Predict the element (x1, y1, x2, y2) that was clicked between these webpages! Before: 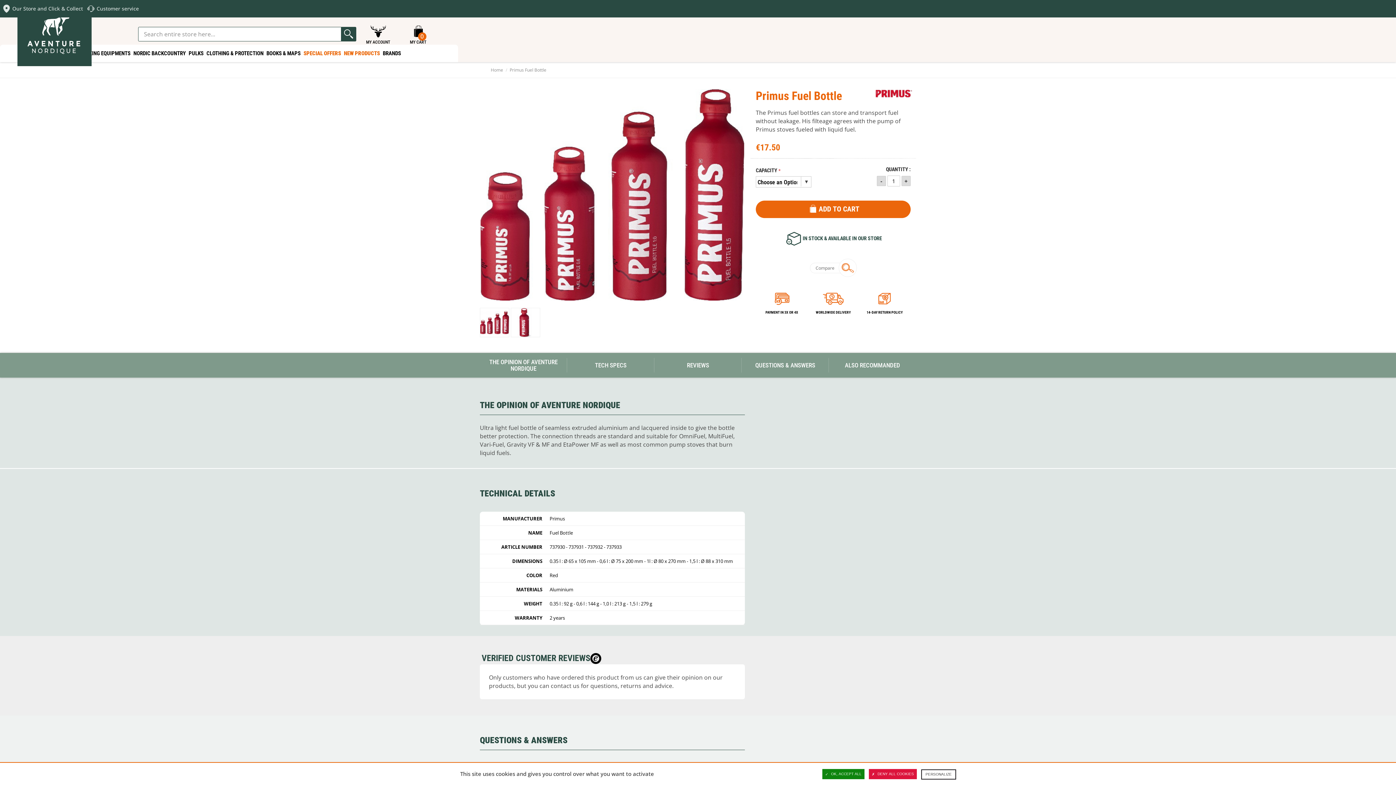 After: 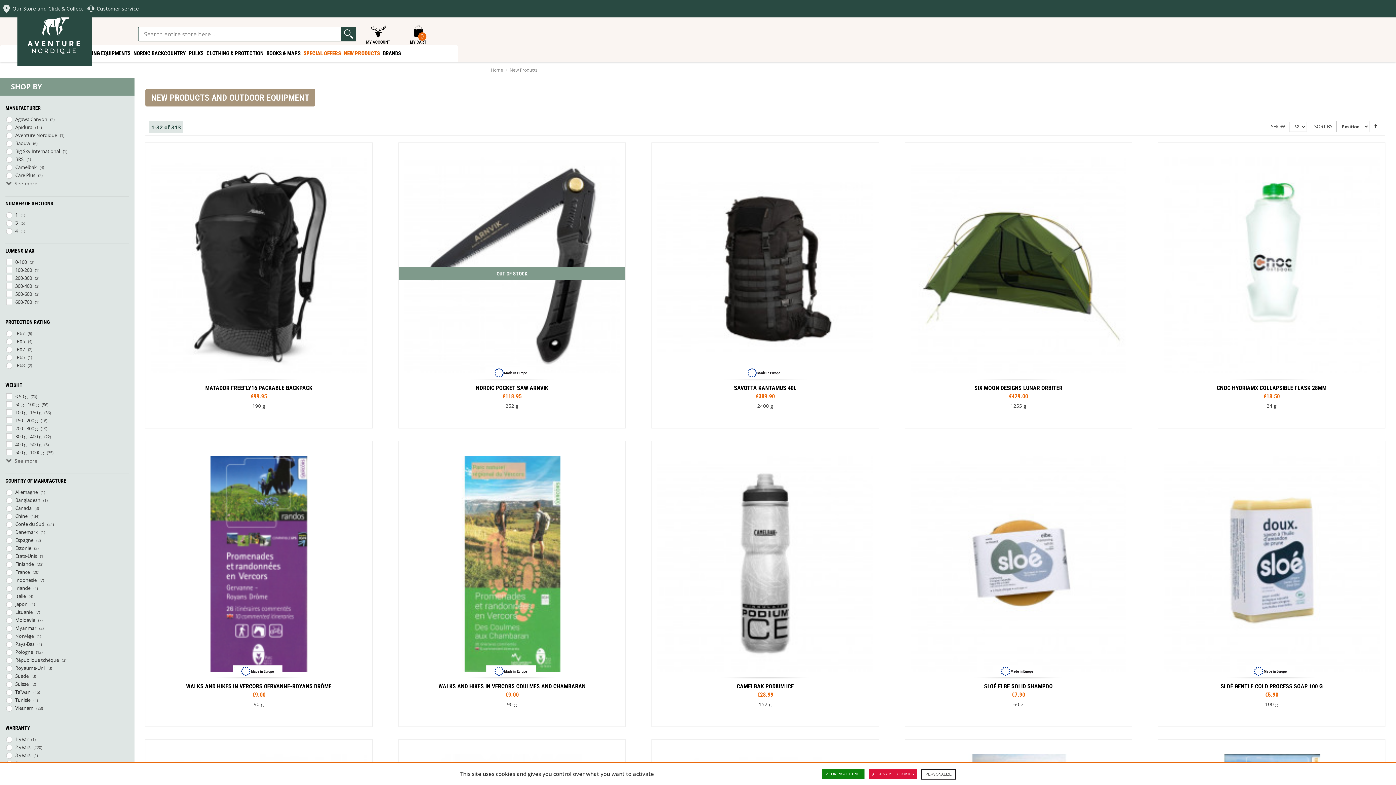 Action: label: NEW PRODUCTS bbox: (342, 44, 381, 62)